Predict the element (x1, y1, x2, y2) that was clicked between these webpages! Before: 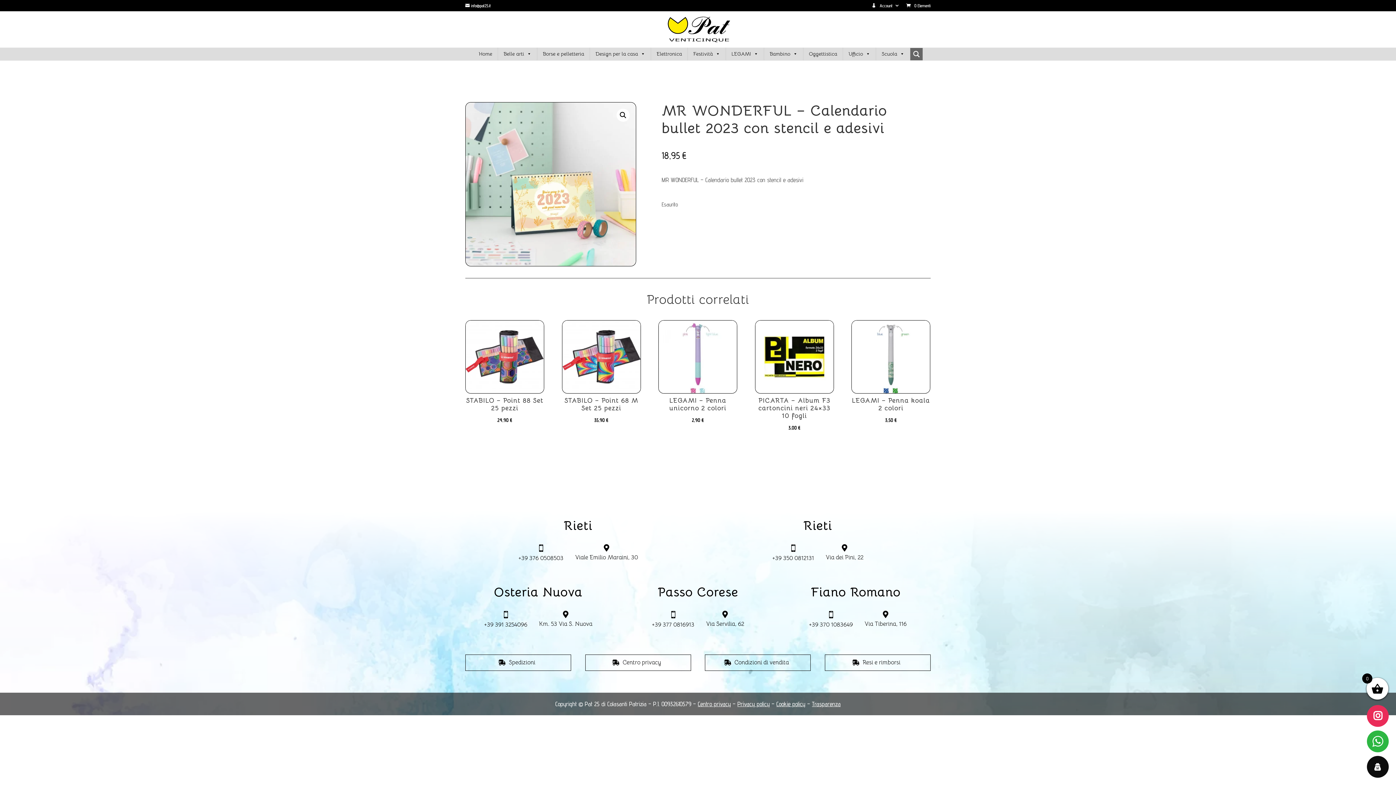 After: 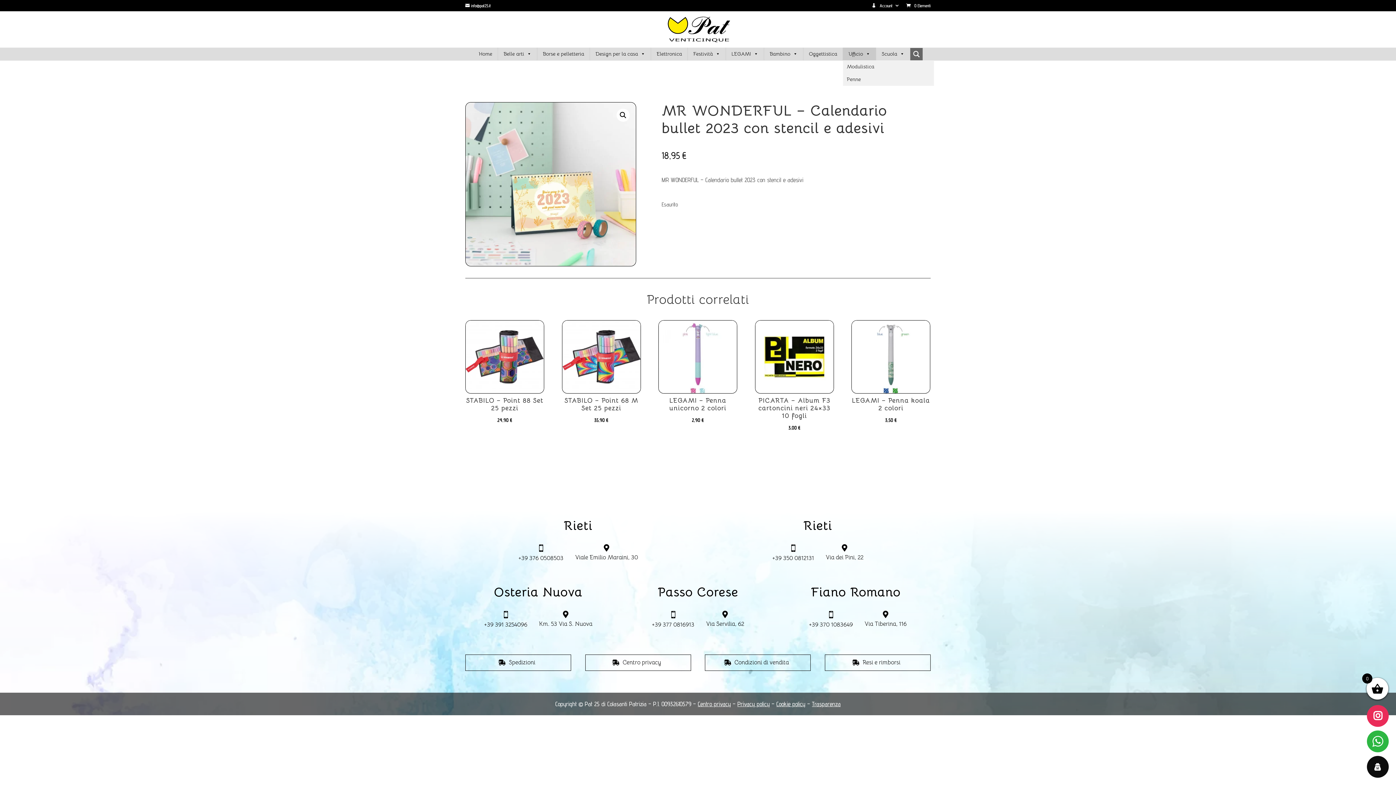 Action: bbox: (843, 47, 876, 60) label: Ufficio